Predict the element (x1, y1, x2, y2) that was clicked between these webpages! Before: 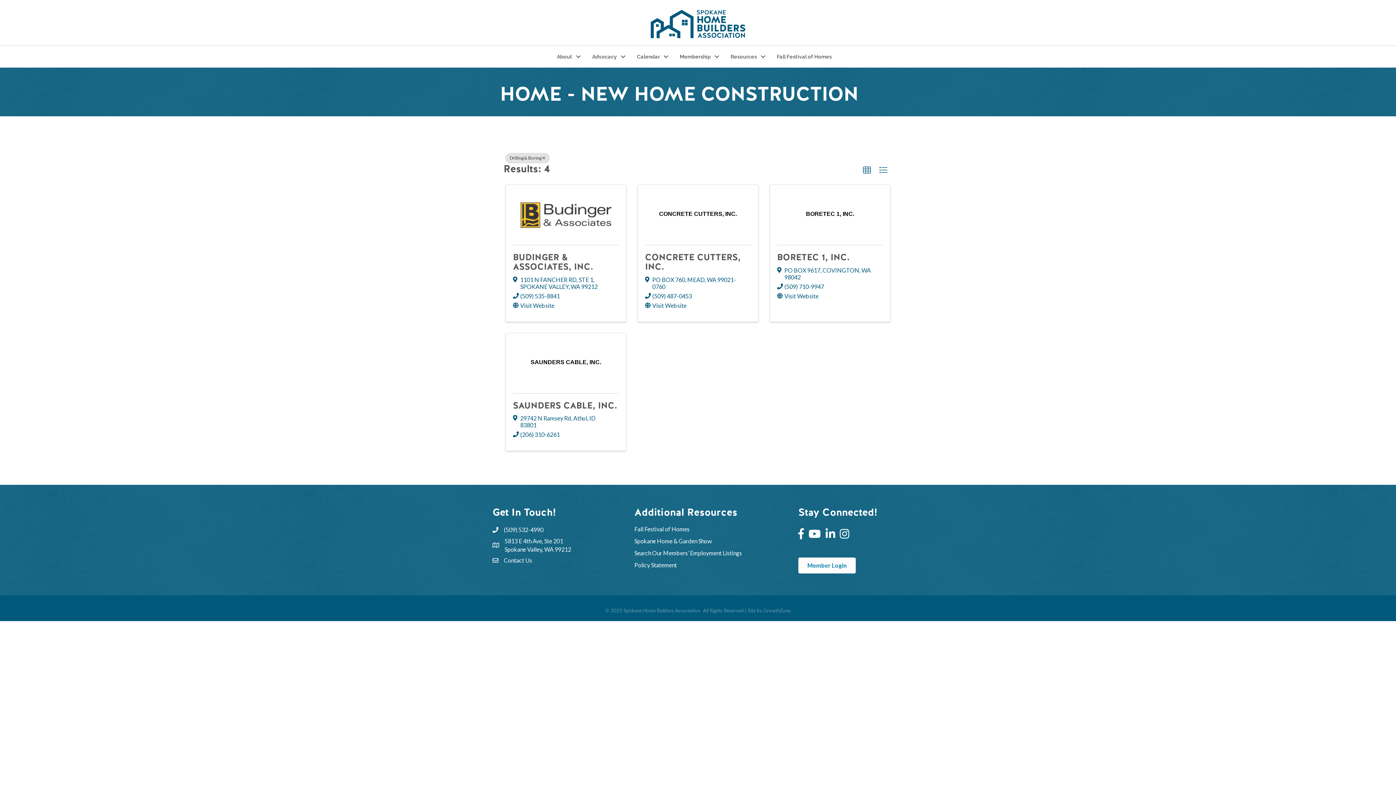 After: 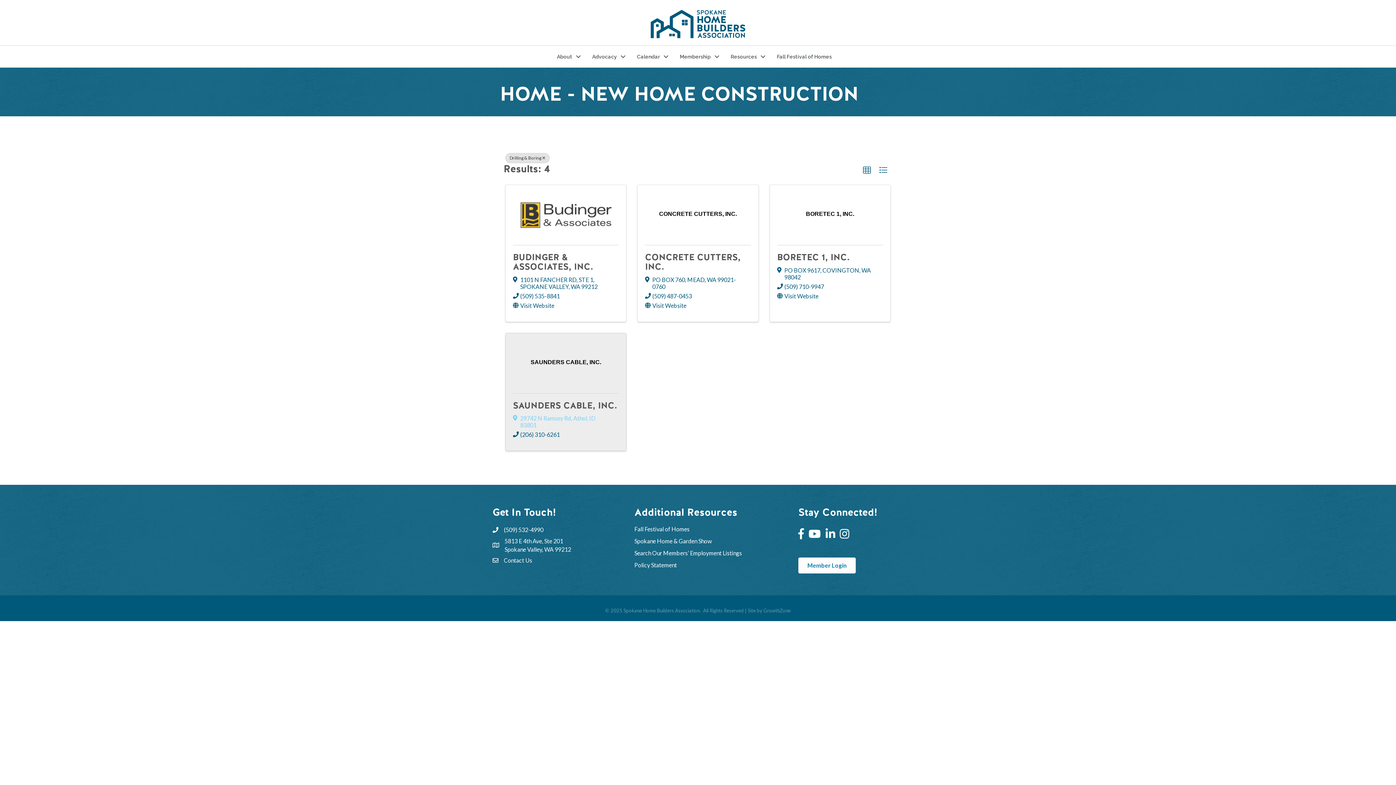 Action: label: 29742 N Ramsey Rd, Athol, ID 83801 bbox: (520, 415, 611, 428)